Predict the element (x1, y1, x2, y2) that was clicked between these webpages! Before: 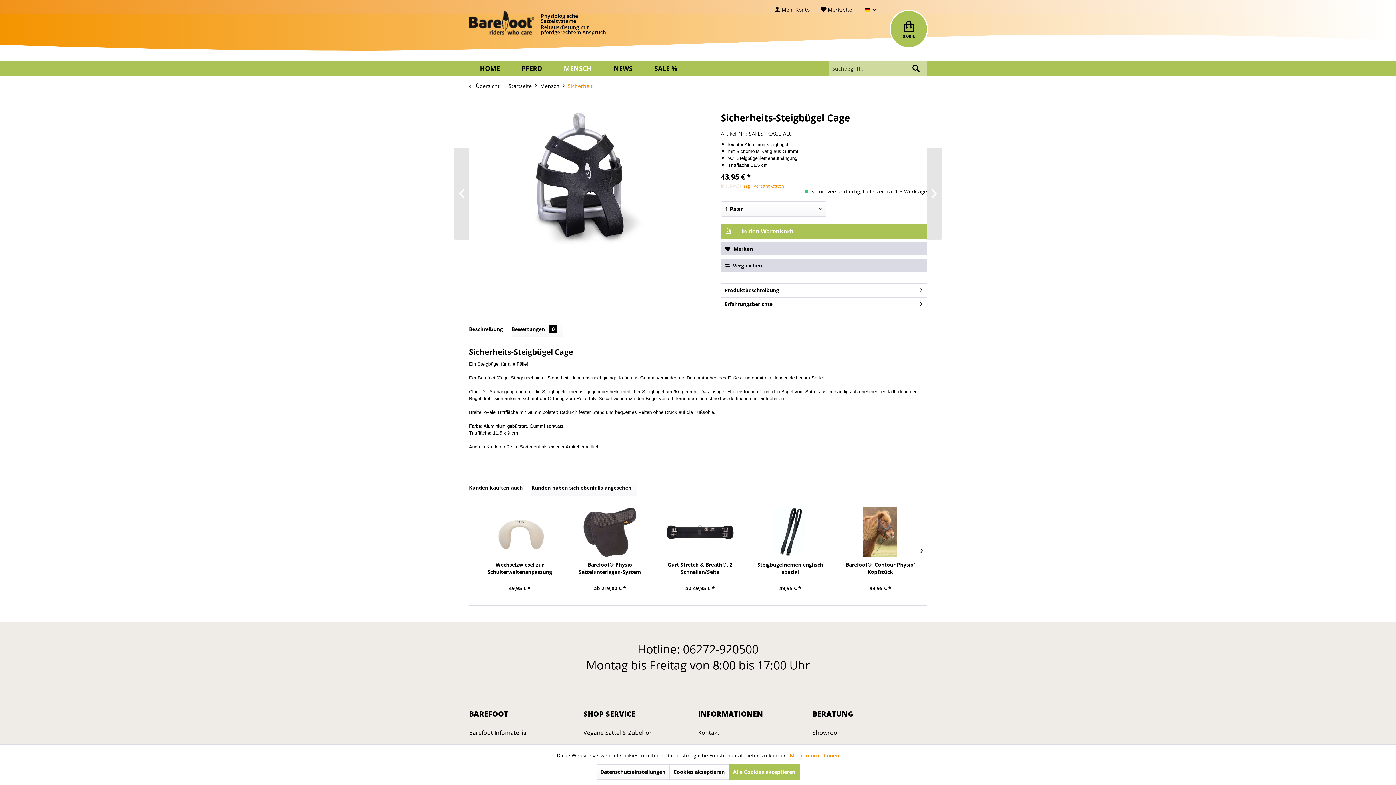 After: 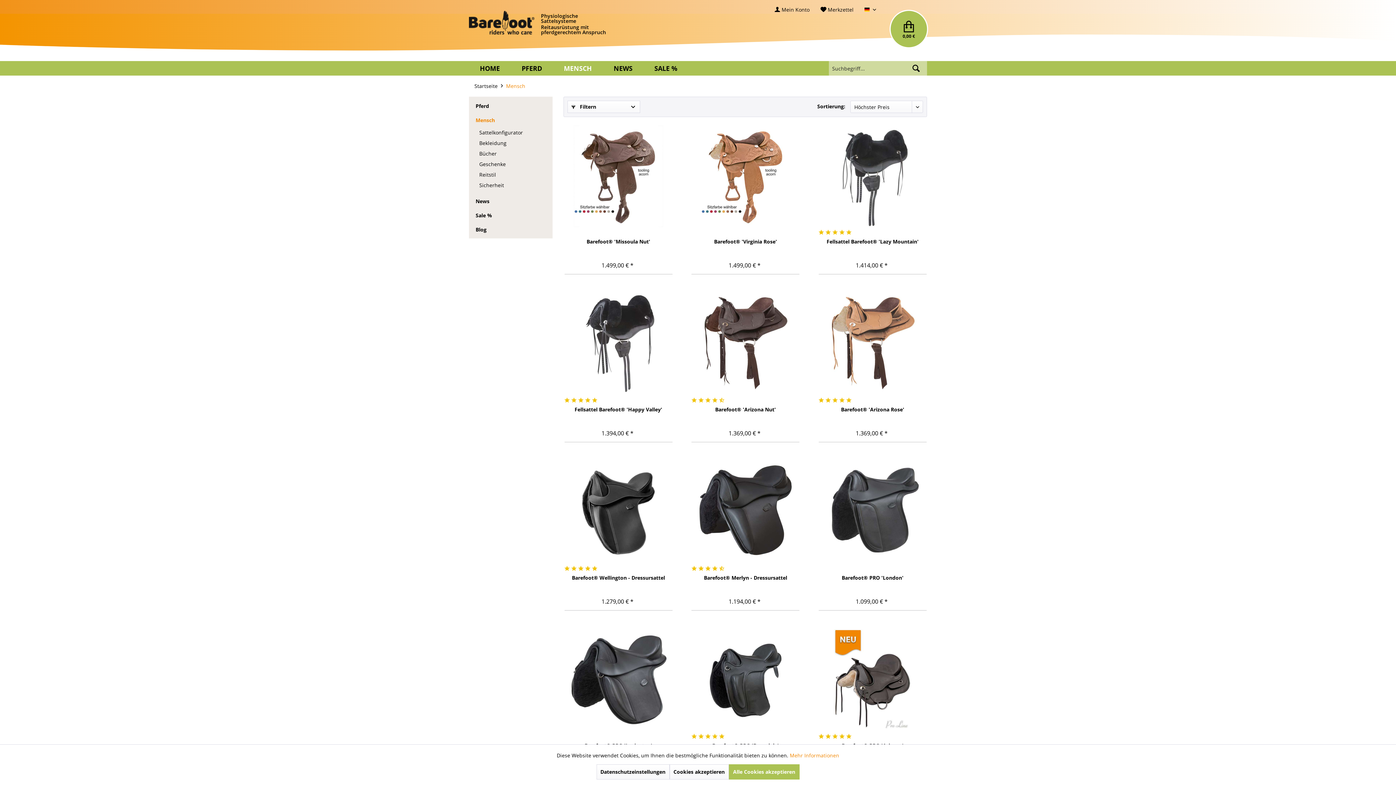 Action: bbox: (540, 81, 559, 90) label: Mensch